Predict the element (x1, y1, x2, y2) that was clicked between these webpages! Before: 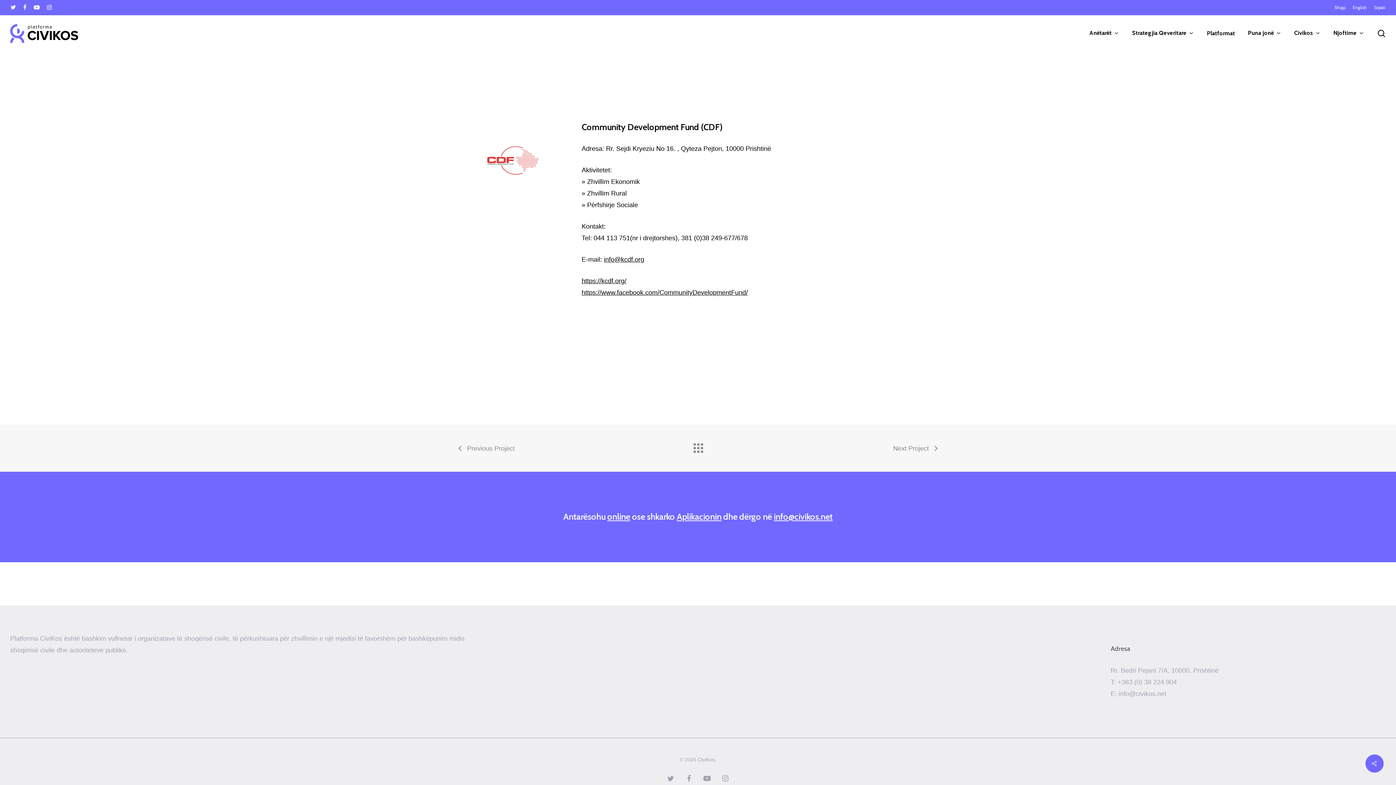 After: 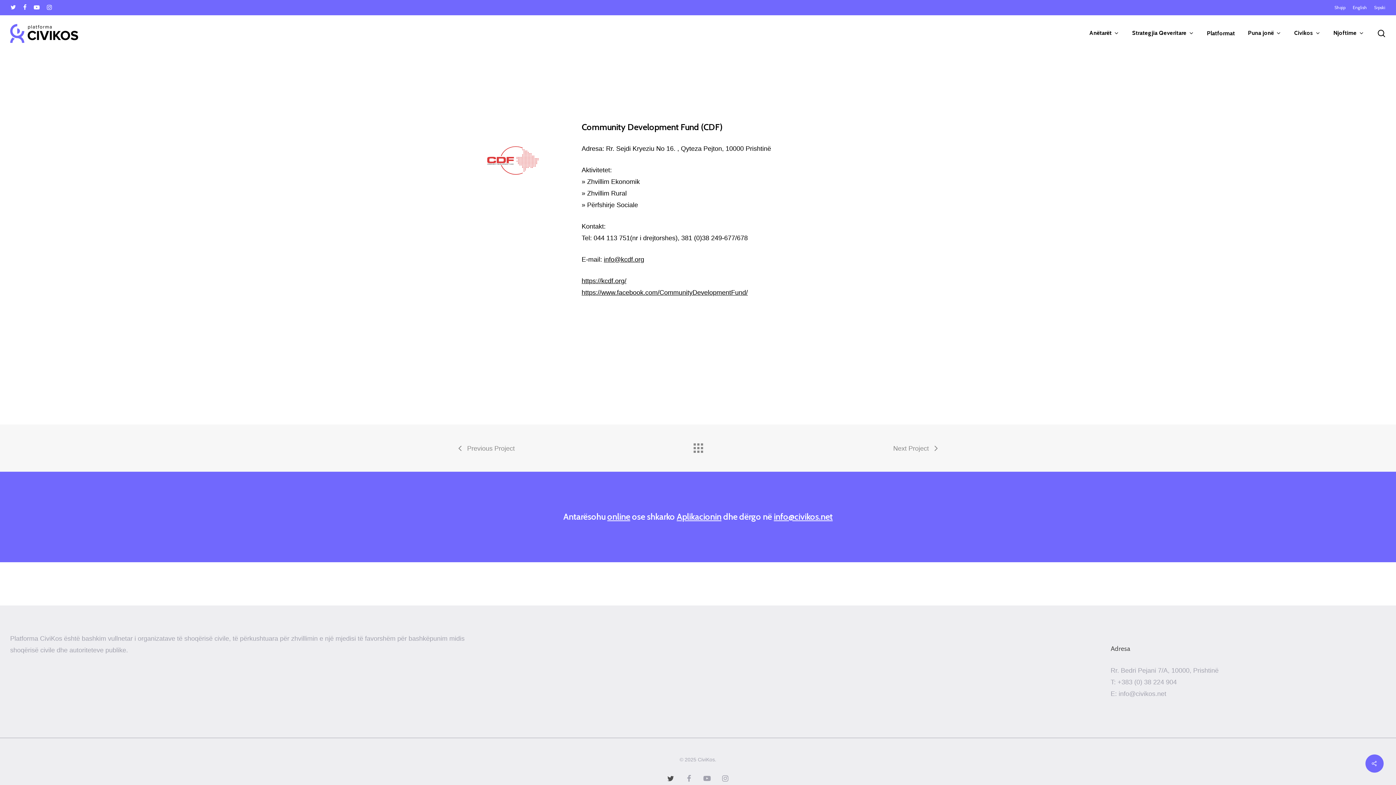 Action: label: twitter bbox: (665, 773, 676, 784)